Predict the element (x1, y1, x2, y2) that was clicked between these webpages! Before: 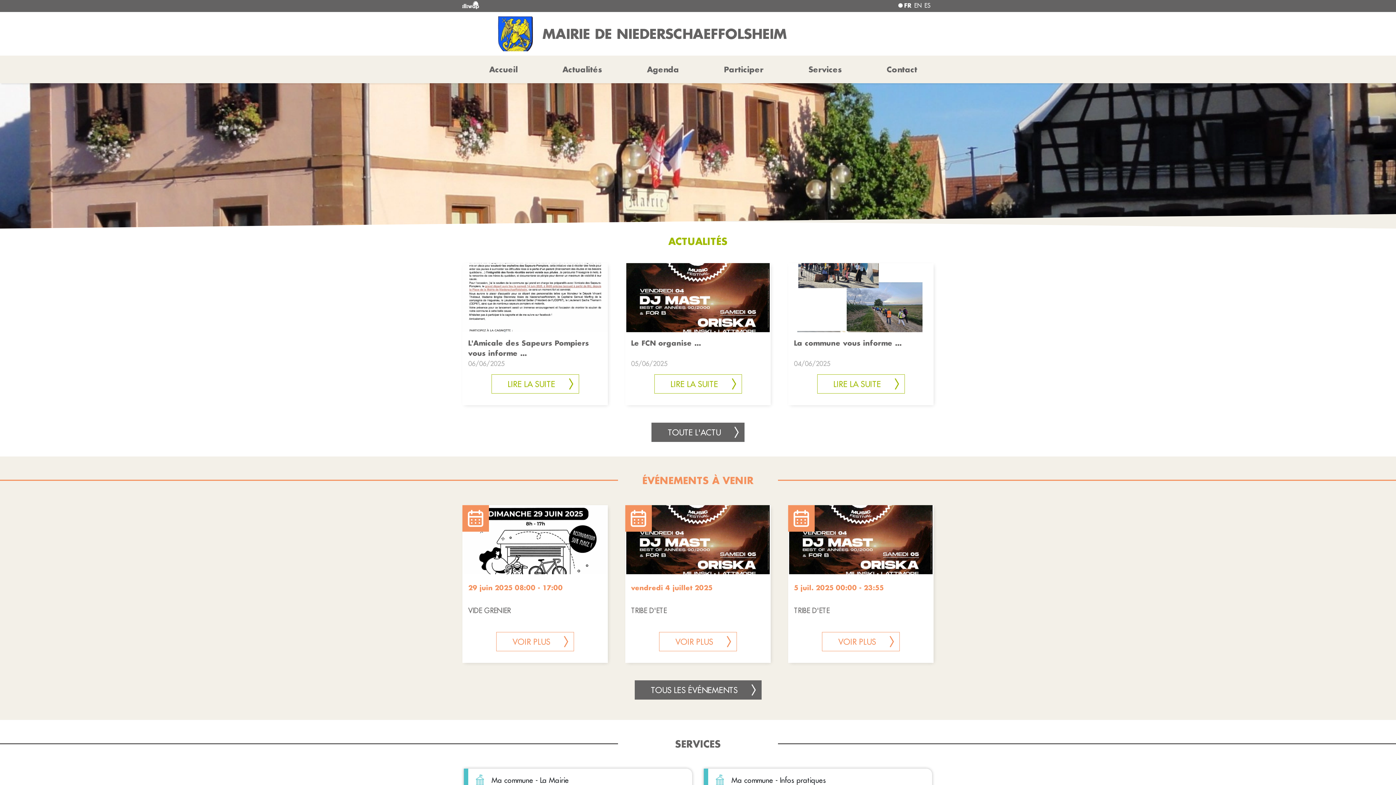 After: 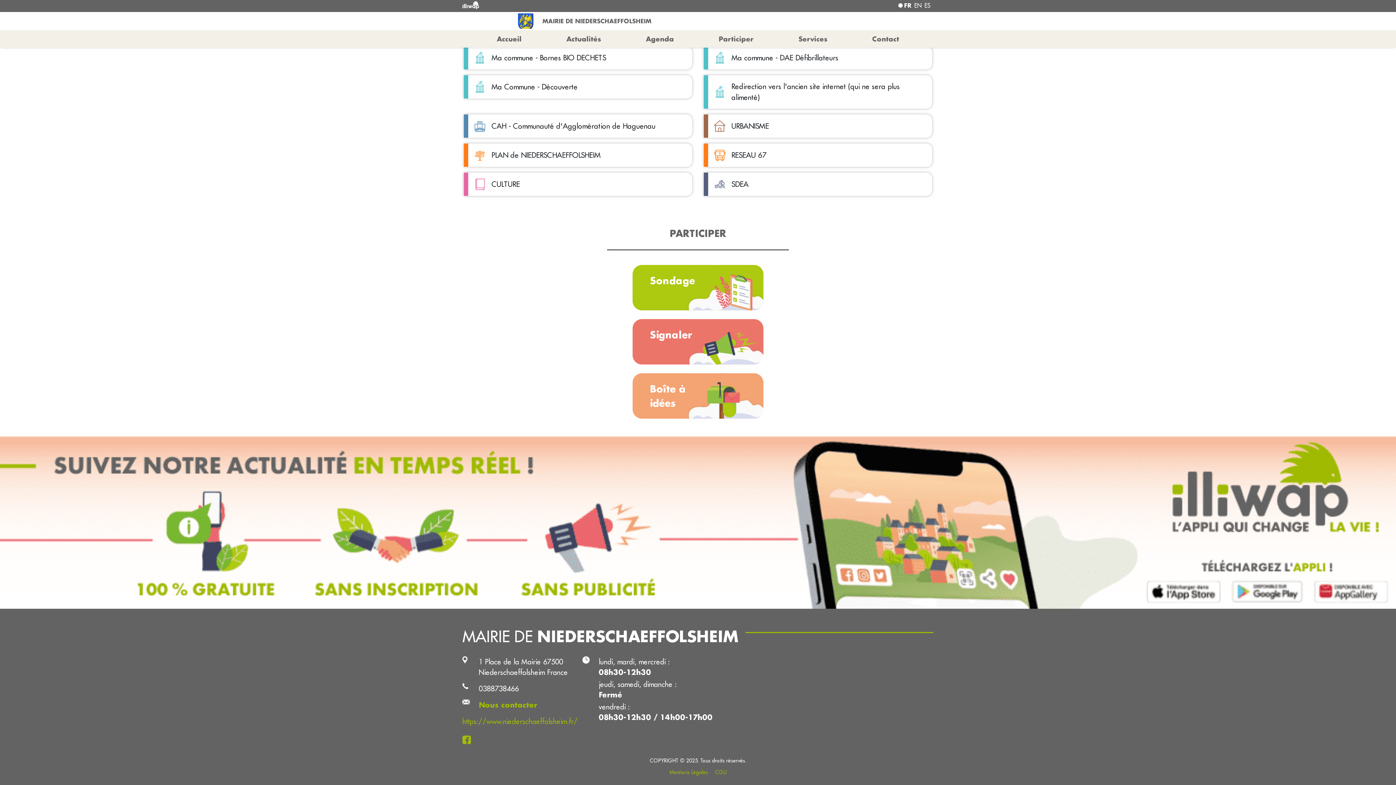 Action: label: Participer bbox: (721, 61, 766, 77)